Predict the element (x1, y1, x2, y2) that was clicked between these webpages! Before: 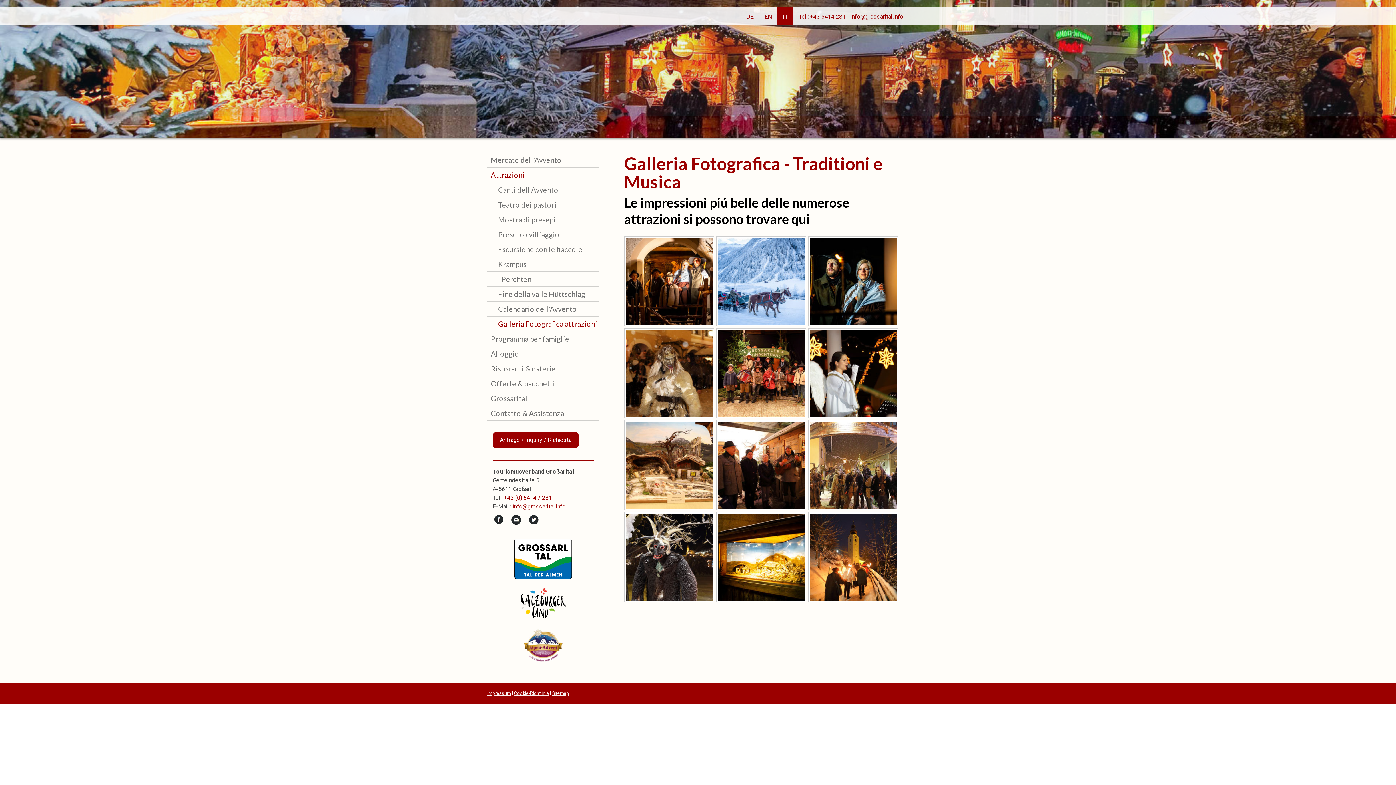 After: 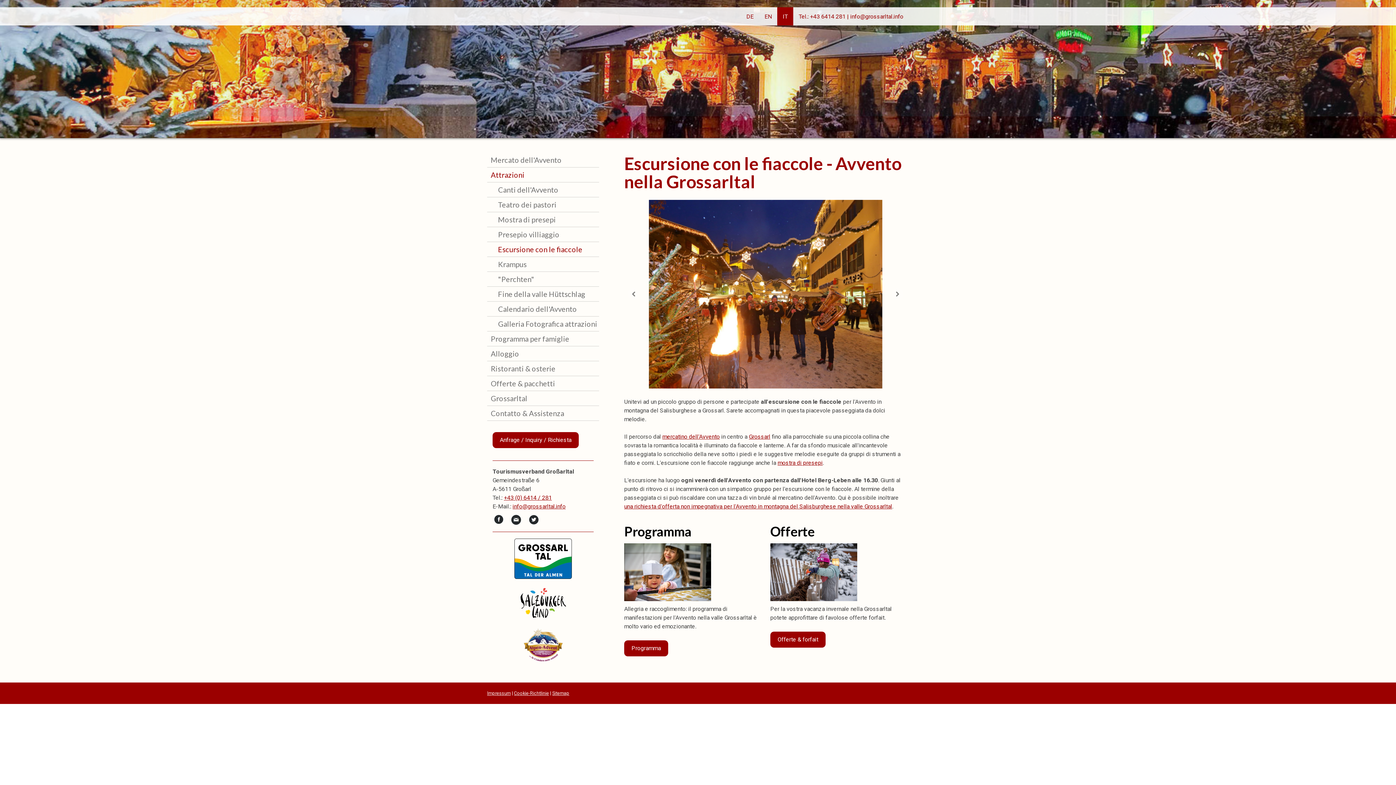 Action: label: Escursione con le fiaccole bbox: (487, 242, 599, 257)